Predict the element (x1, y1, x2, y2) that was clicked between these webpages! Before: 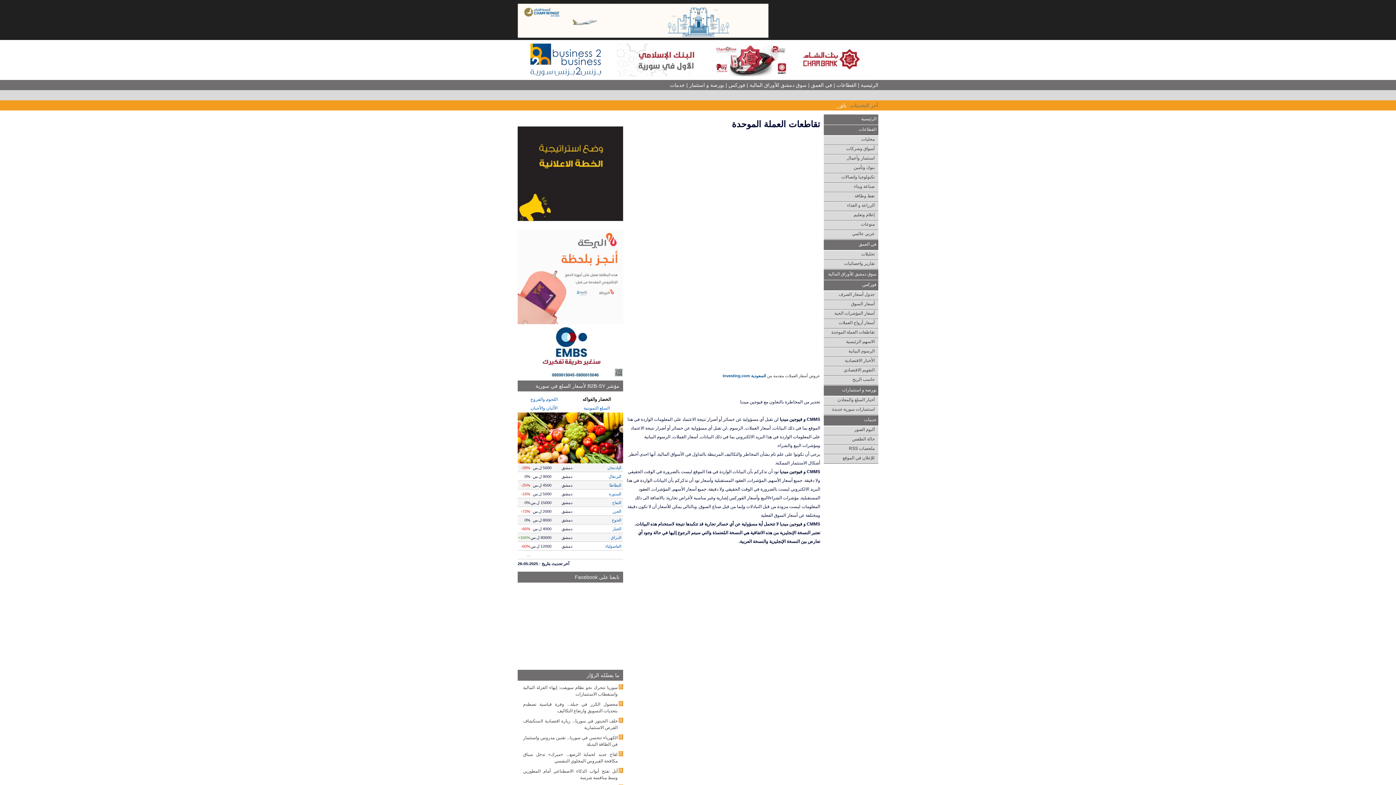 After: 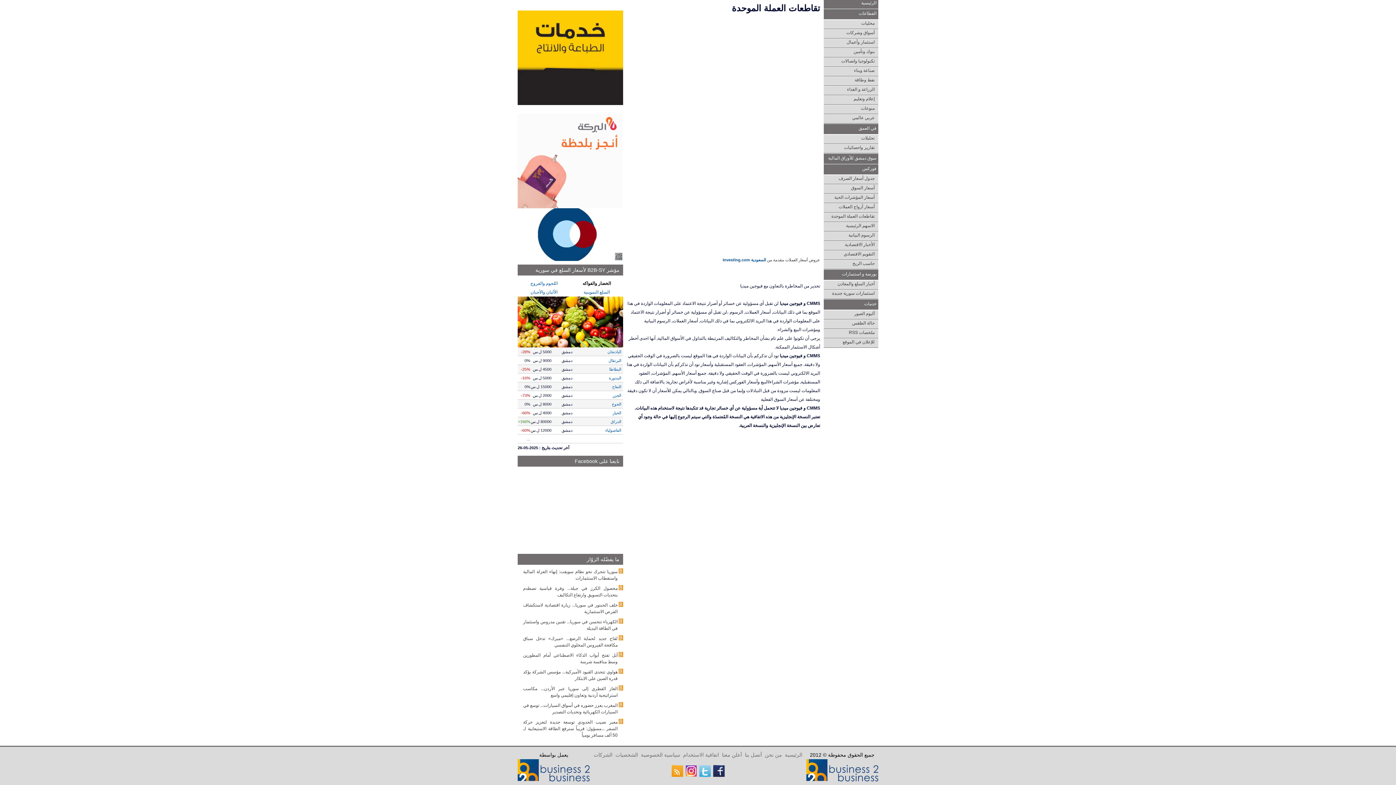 Action: bbox: (728, 82, 745, 88) label: فوركس